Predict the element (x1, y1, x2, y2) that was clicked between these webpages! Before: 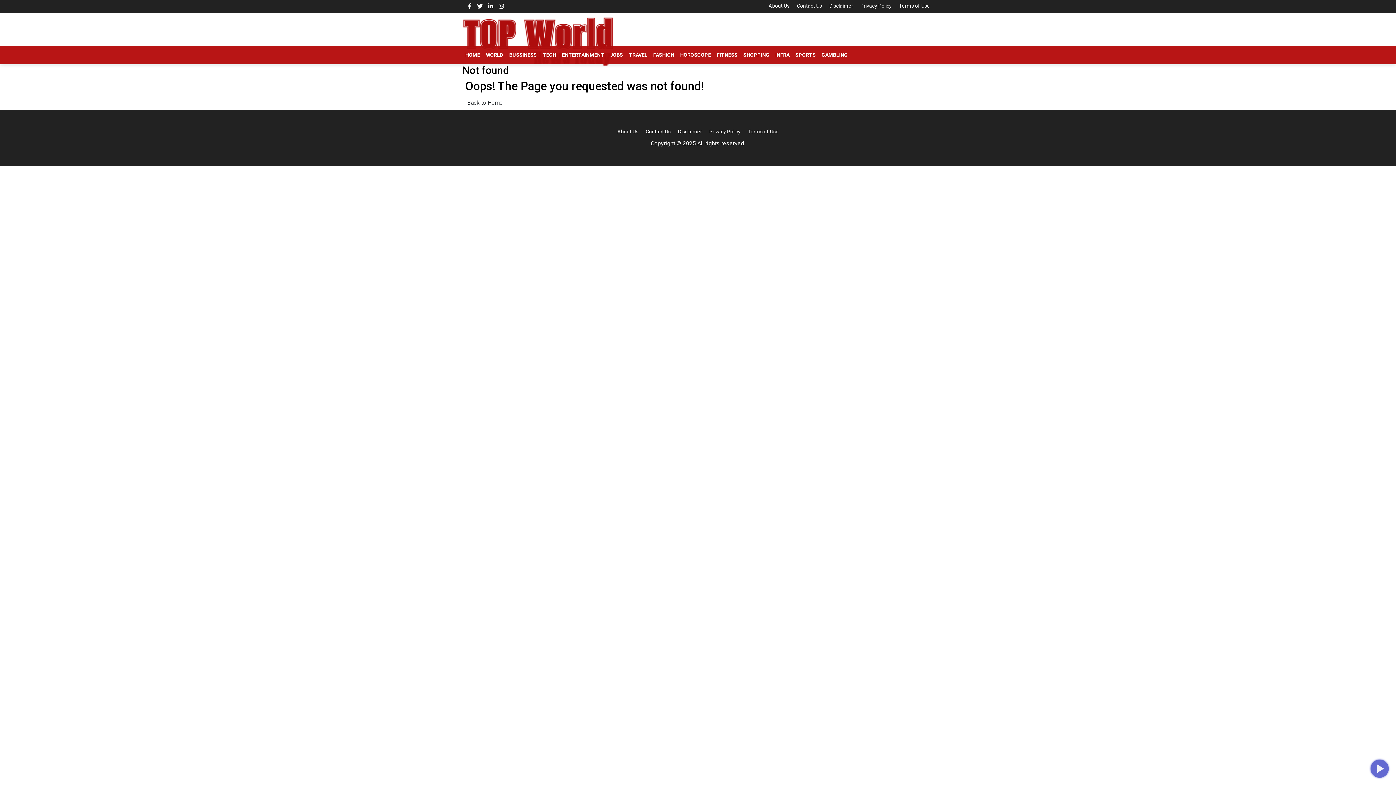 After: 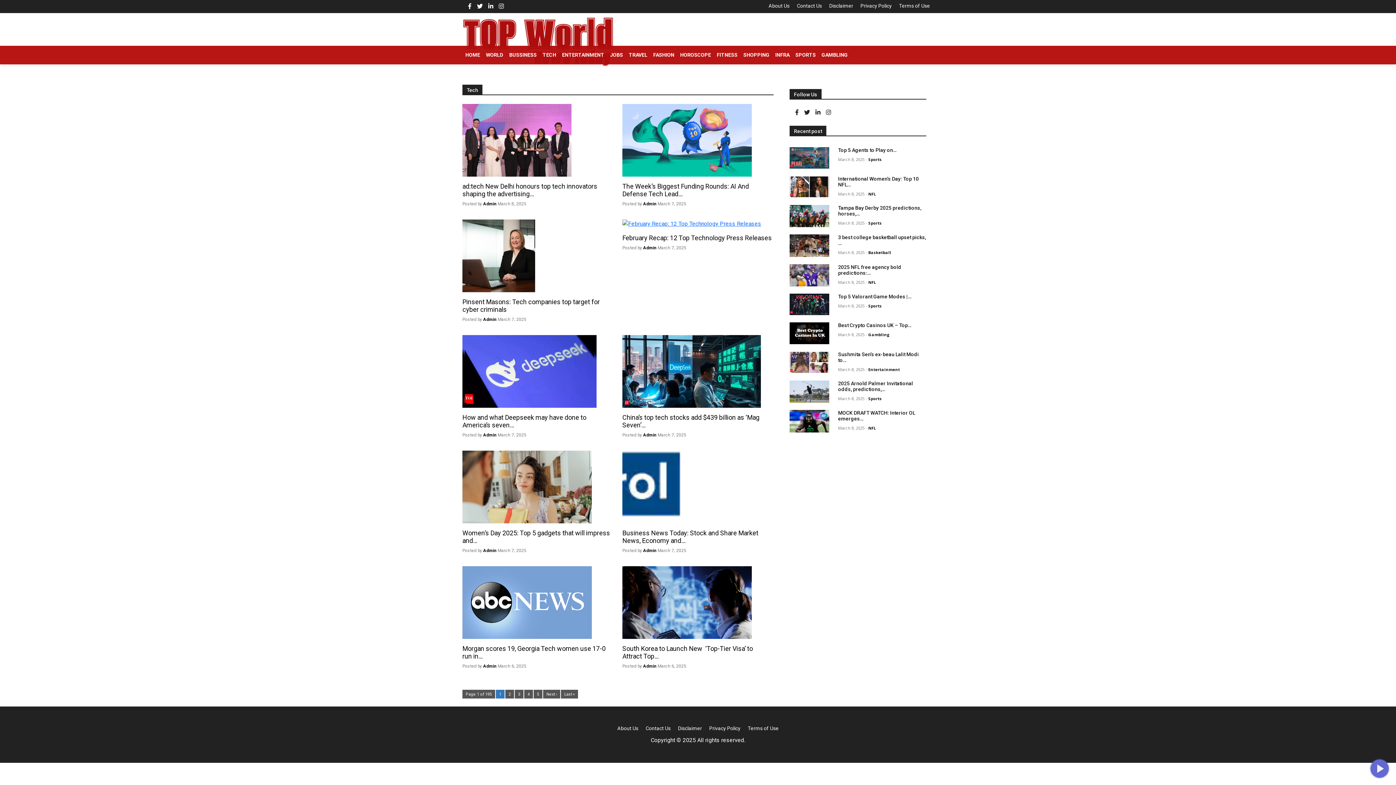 Action: label: TECH bbox: (539, 45, 559, 64)